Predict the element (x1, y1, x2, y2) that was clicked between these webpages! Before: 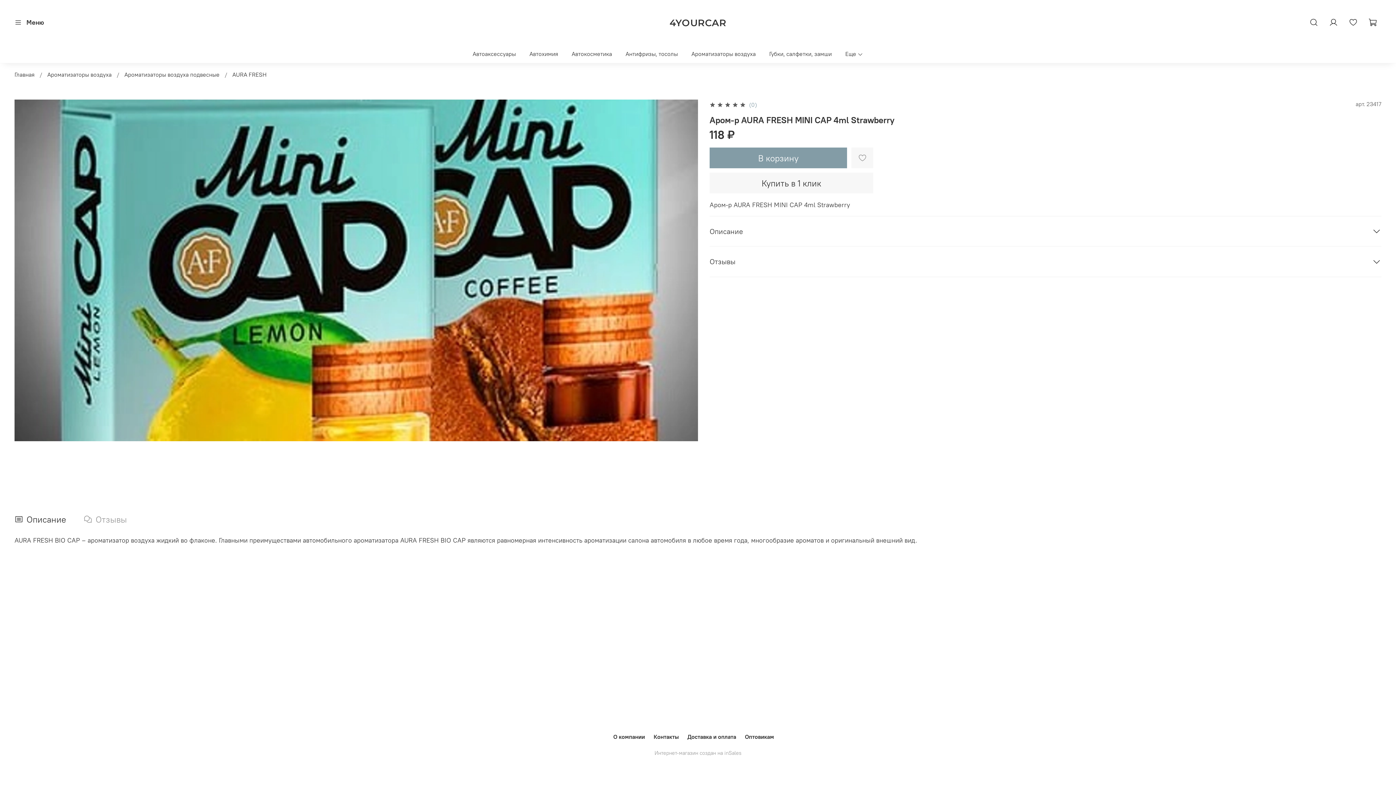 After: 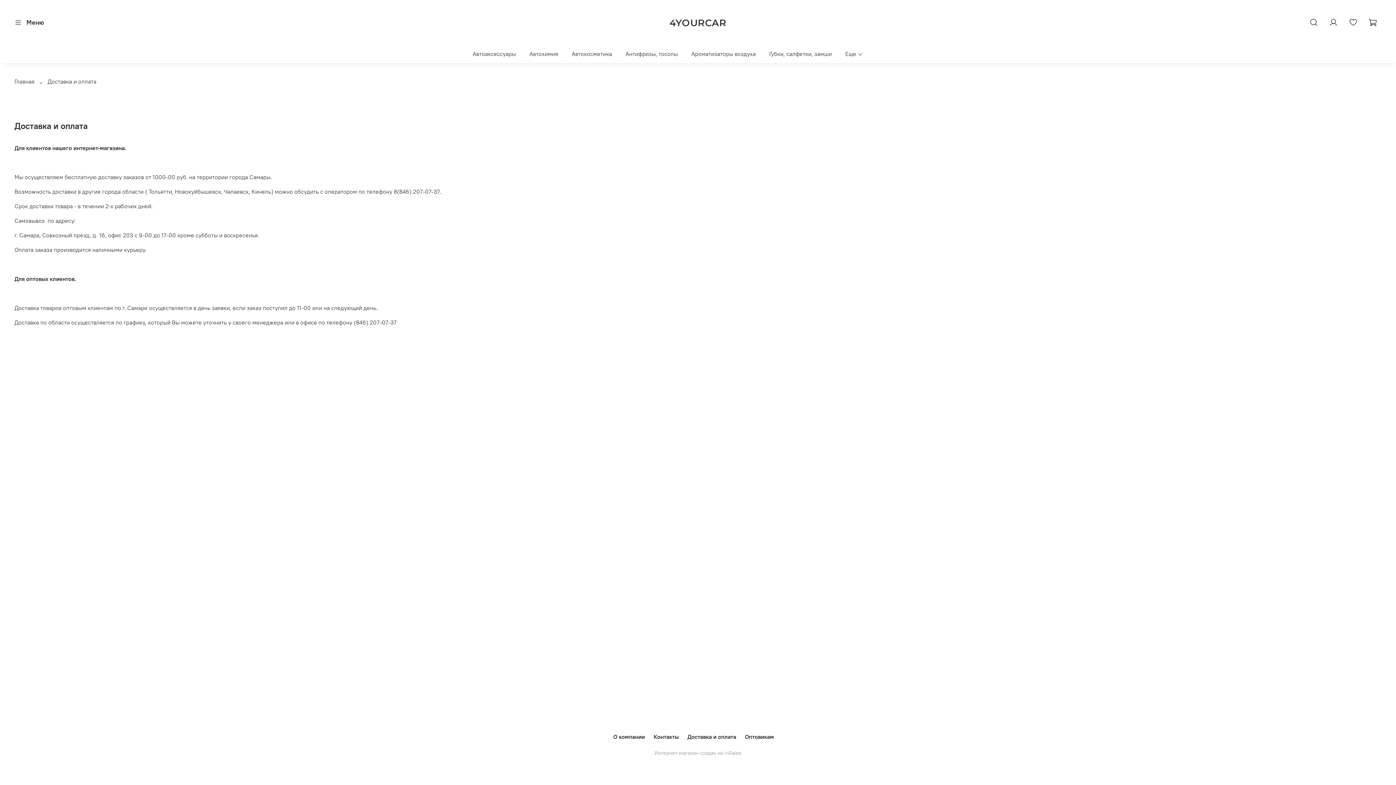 Action: bbox: (687, 733, 736, 740) label: Доставка и оплата